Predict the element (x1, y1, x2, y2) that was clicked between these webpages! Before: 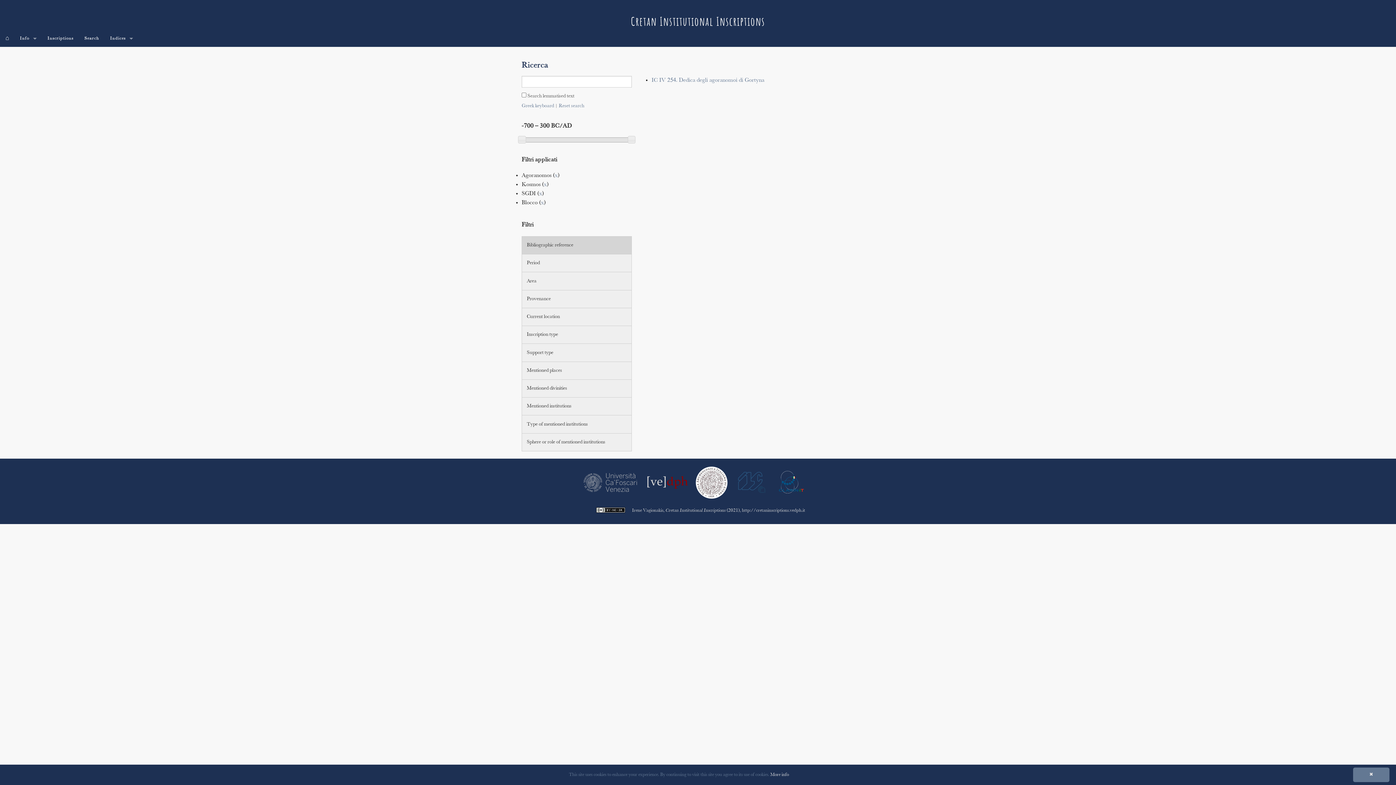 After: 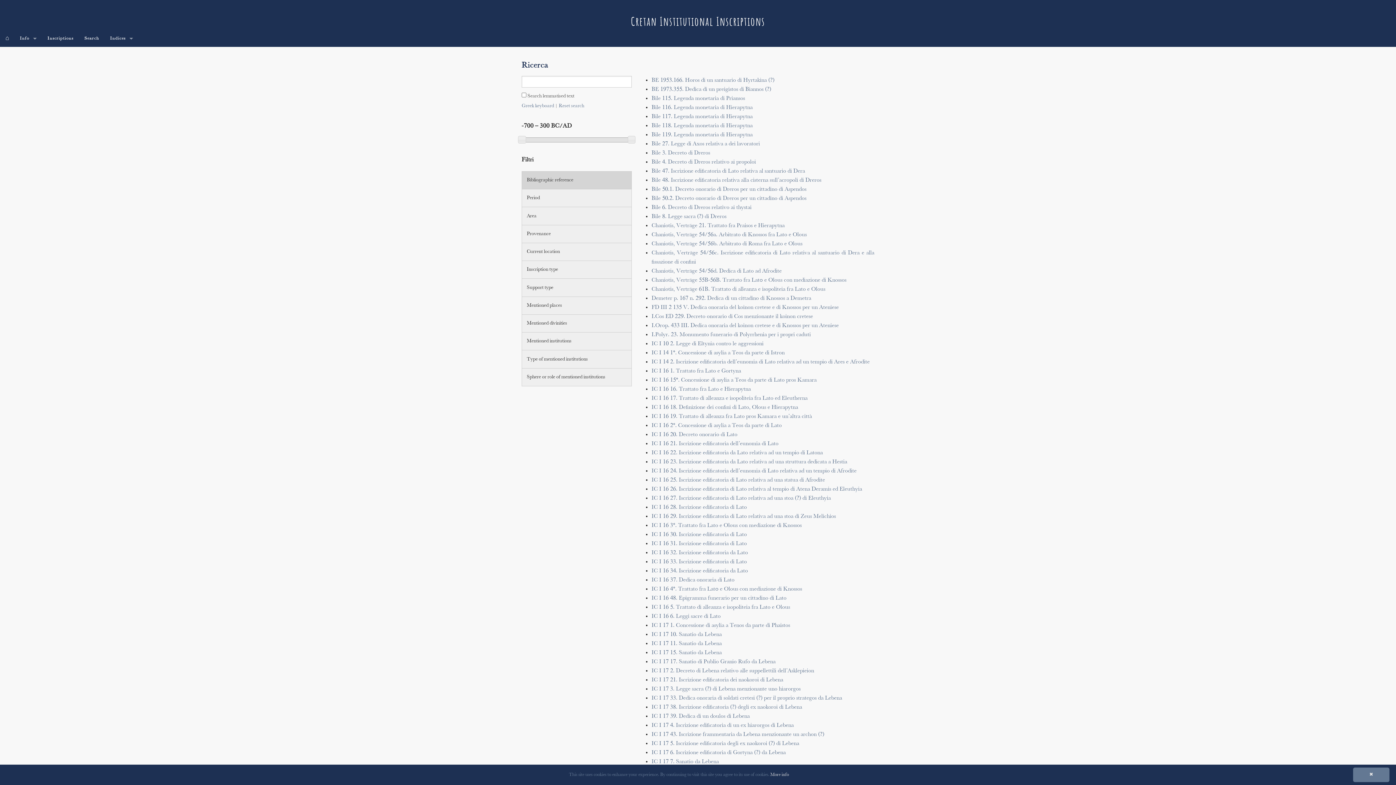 Action: bbox: (79, 30, 104, 46) label: Search